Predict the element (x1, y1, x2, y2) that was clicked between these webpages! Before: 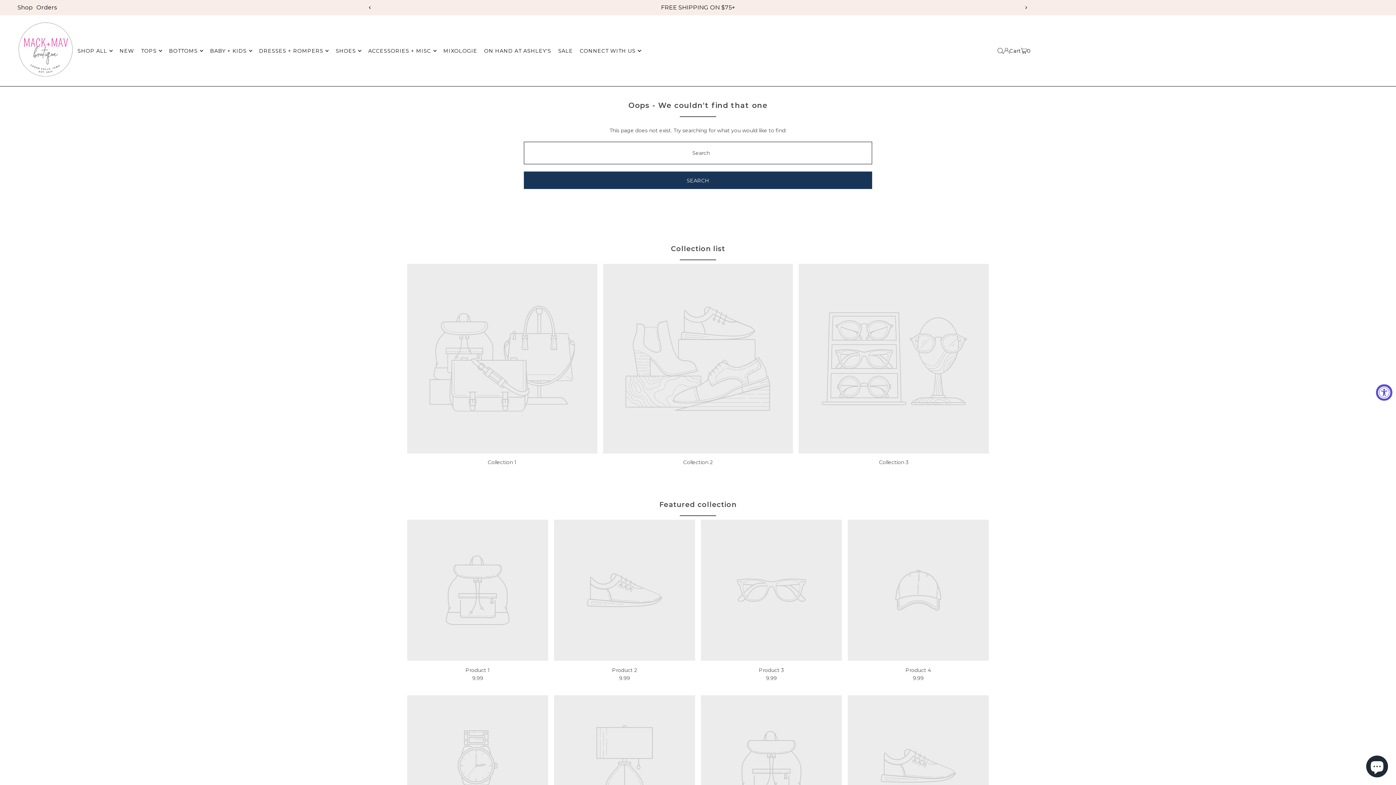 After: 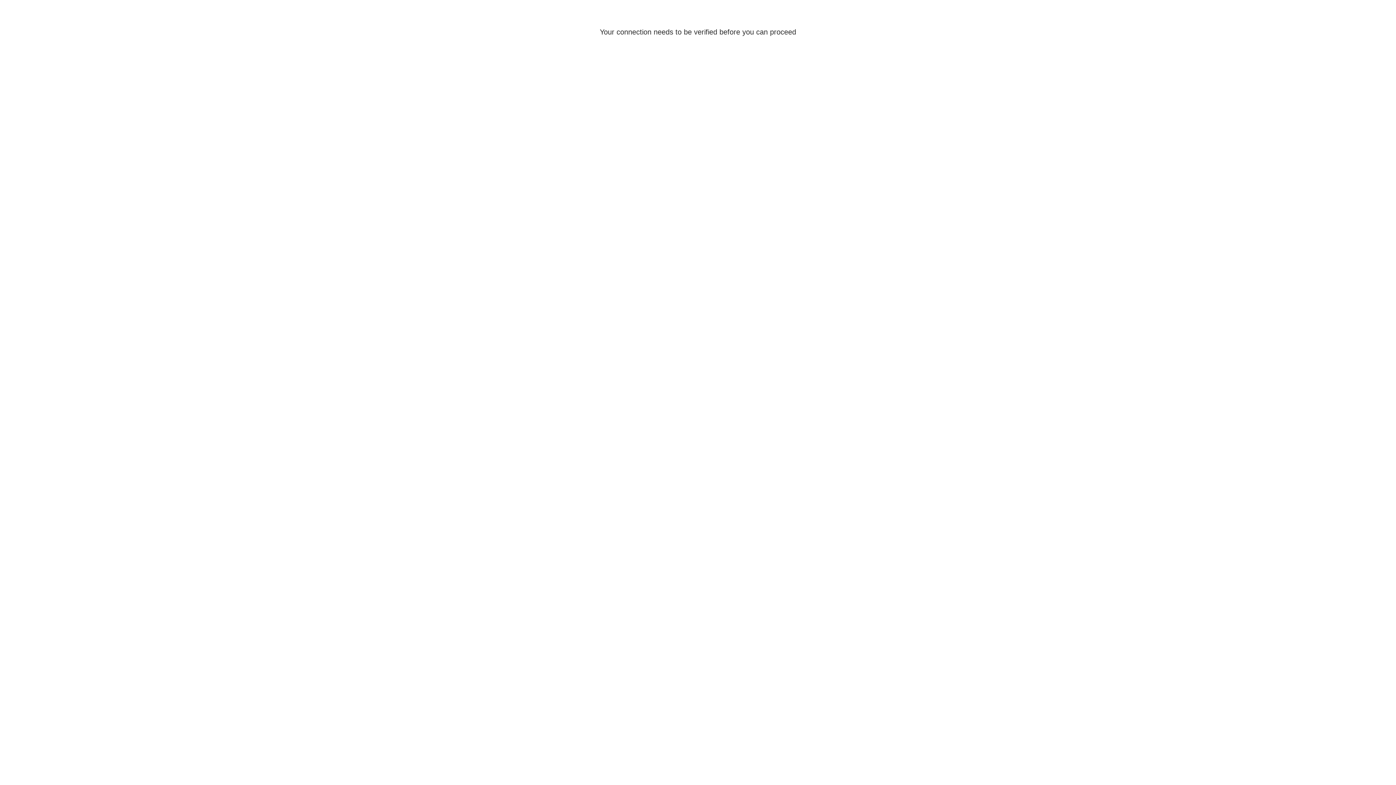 Action: bbox: (1003, 47, 1009, 53)